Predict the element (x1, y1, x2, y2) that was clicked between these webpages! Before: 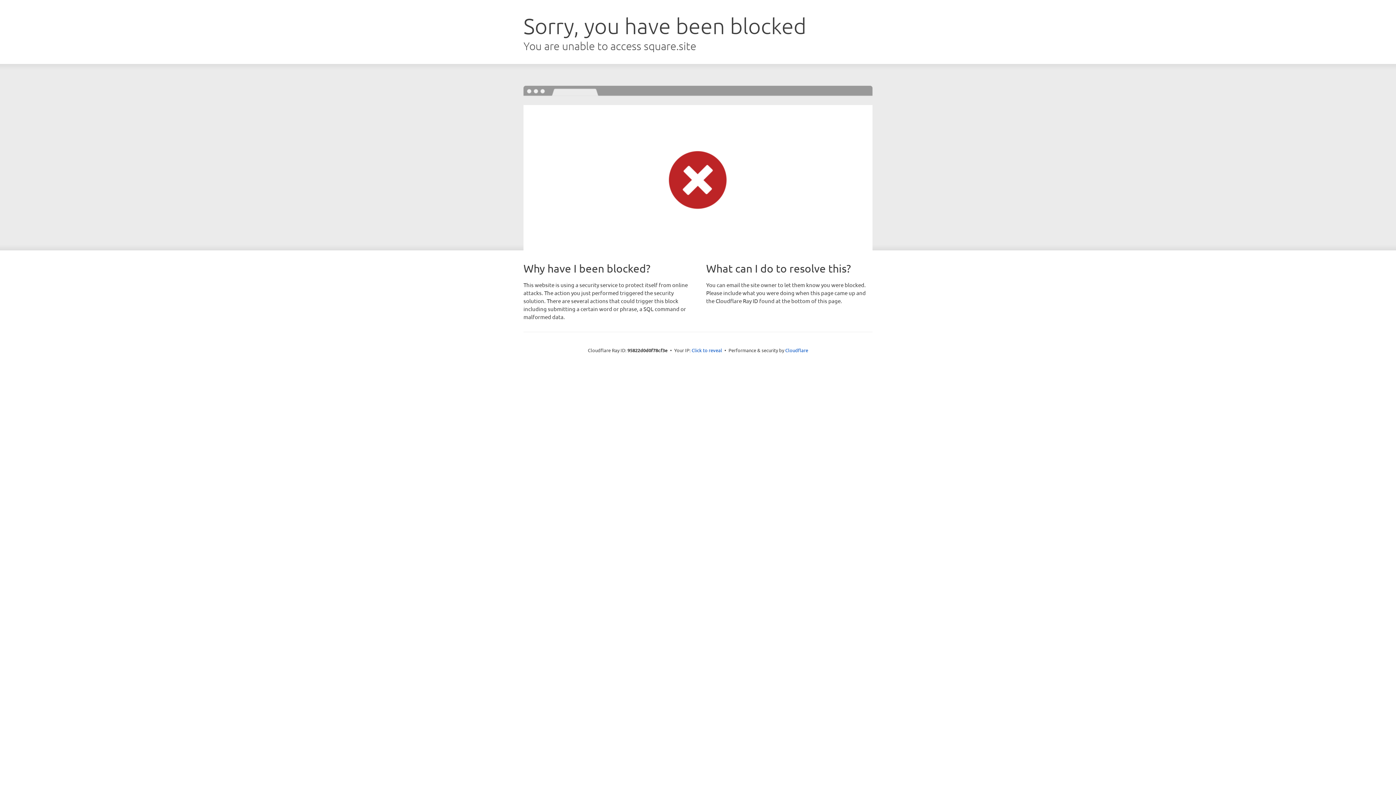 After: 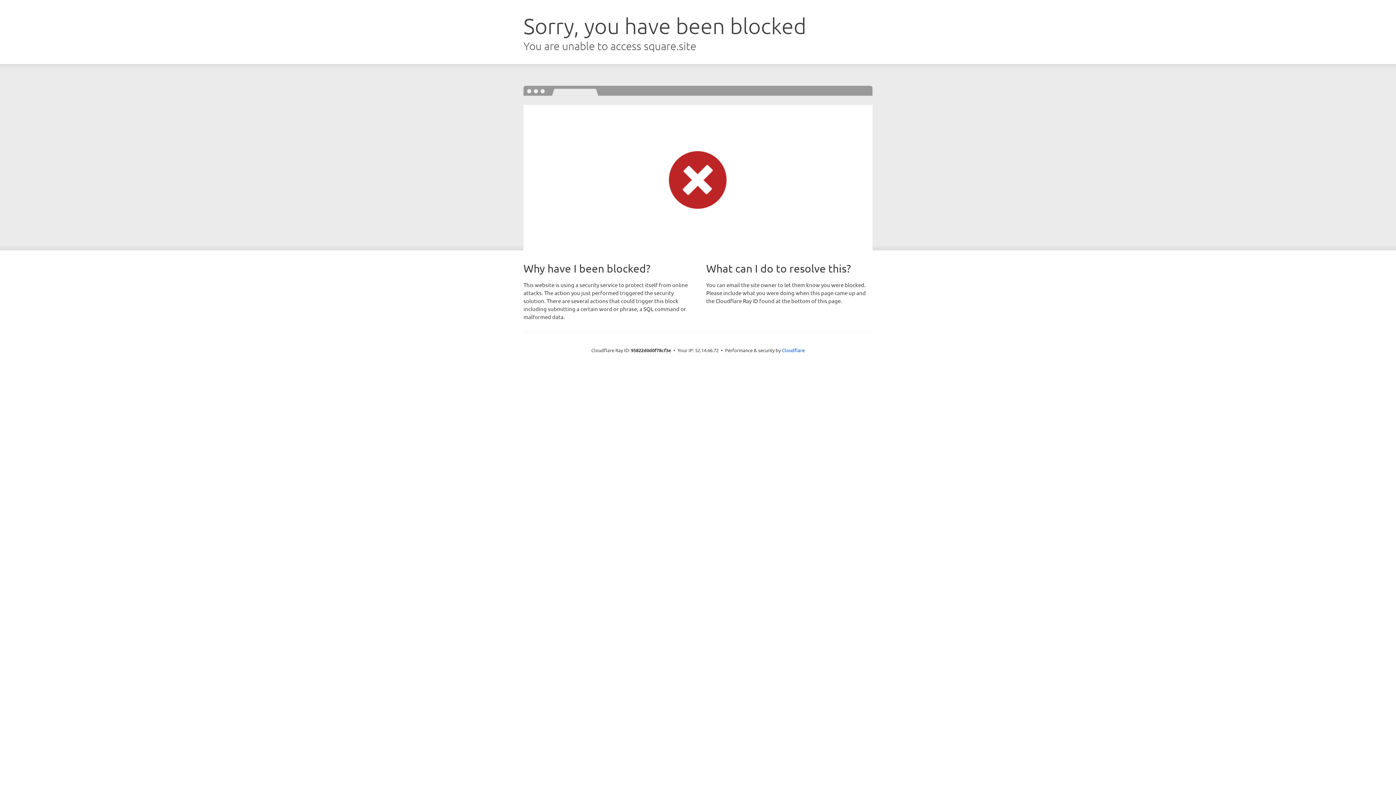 Action: bbox: (691, 346, 722, 353) label: Click to reveal